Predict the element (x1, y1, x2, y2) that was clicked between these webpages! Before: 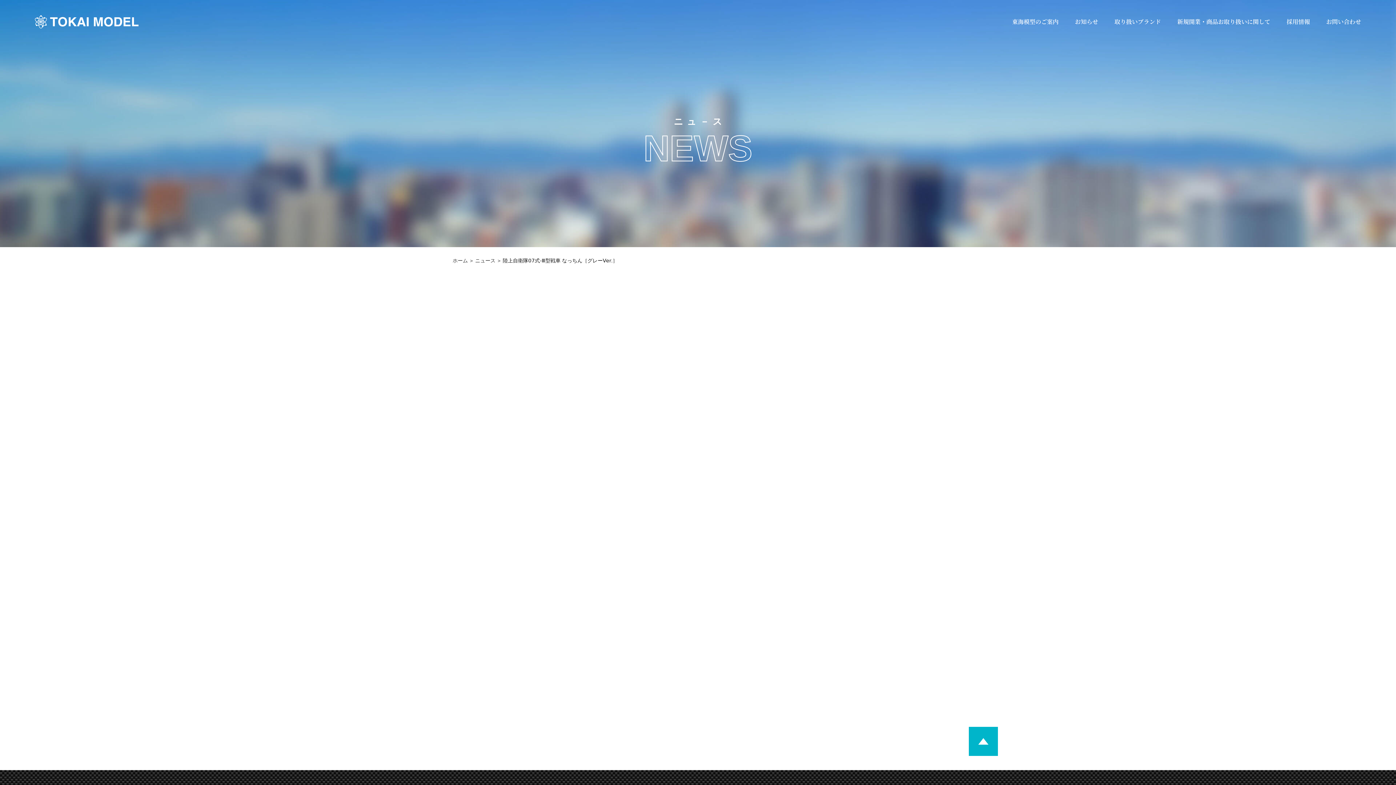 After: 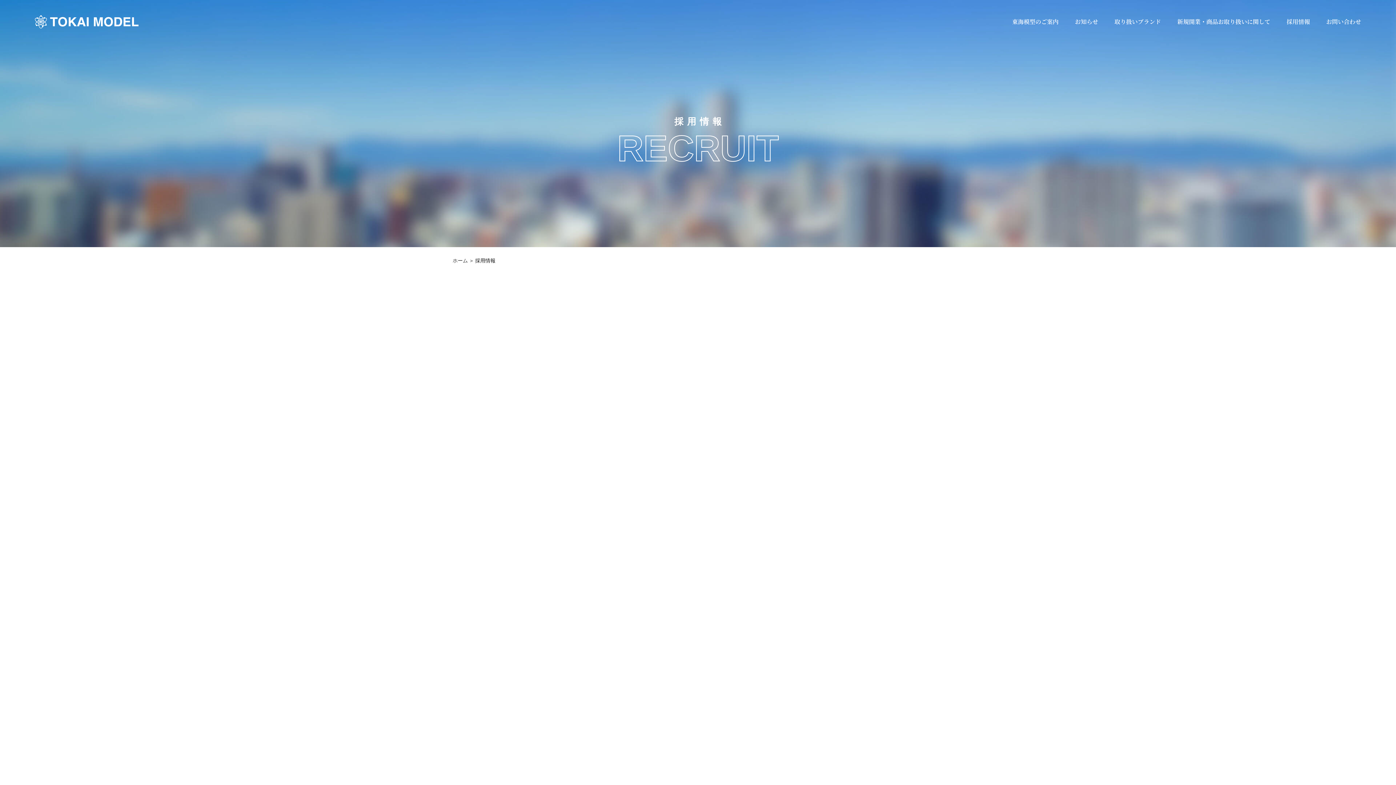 Action: bbox: (1286, 18, 1310, 24) label: 採用情報